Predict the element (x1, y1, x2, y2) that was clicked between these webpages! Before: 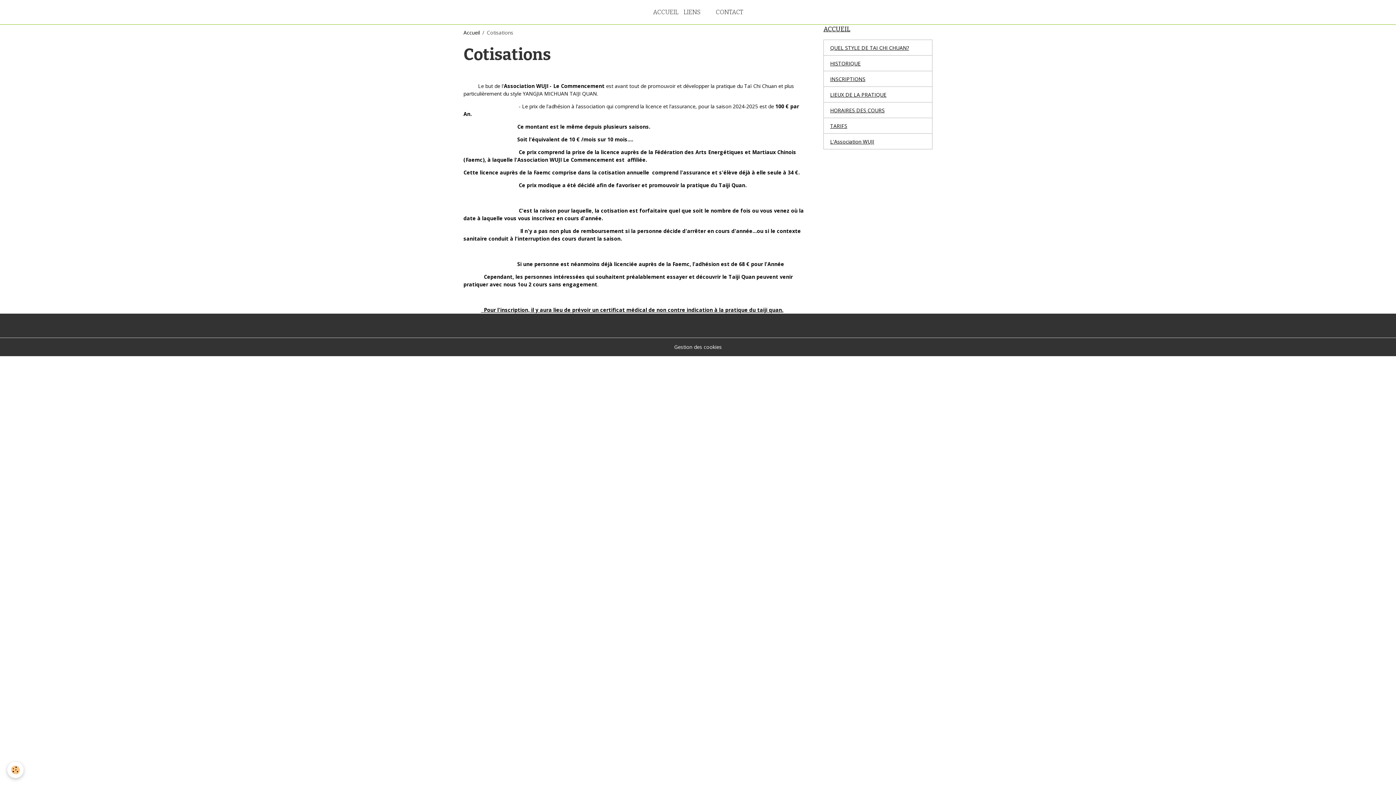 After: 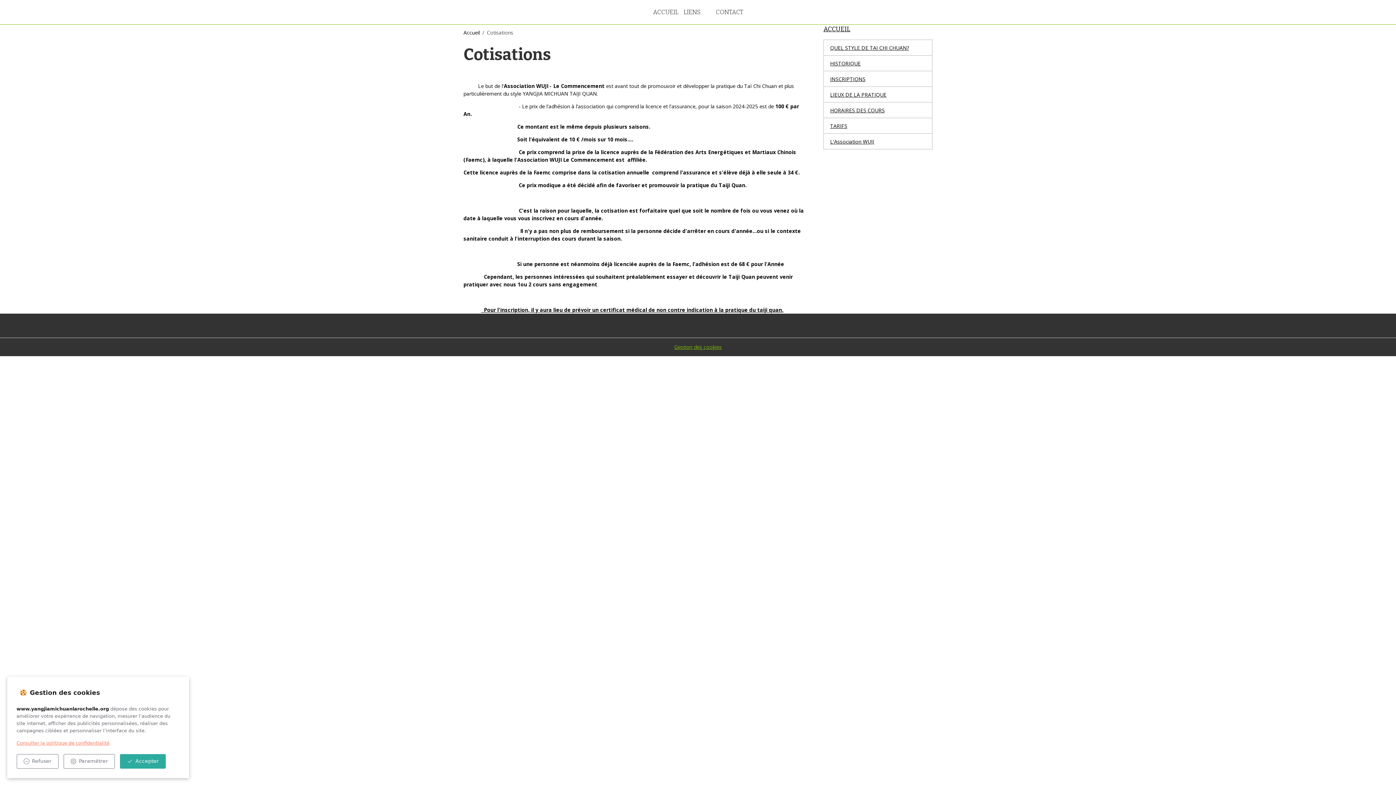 Action: bbox: (674, 343, 722, 350) label: Gestion des cookies